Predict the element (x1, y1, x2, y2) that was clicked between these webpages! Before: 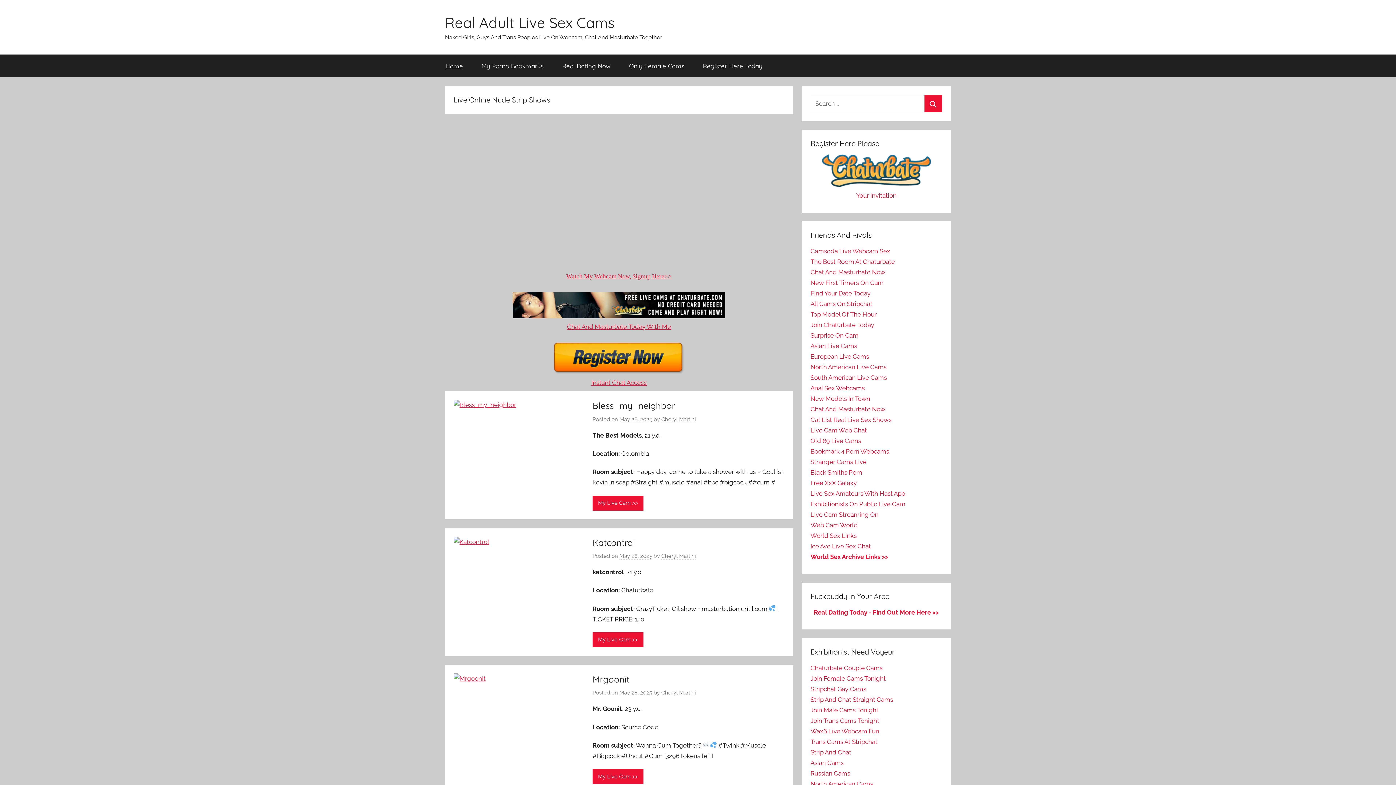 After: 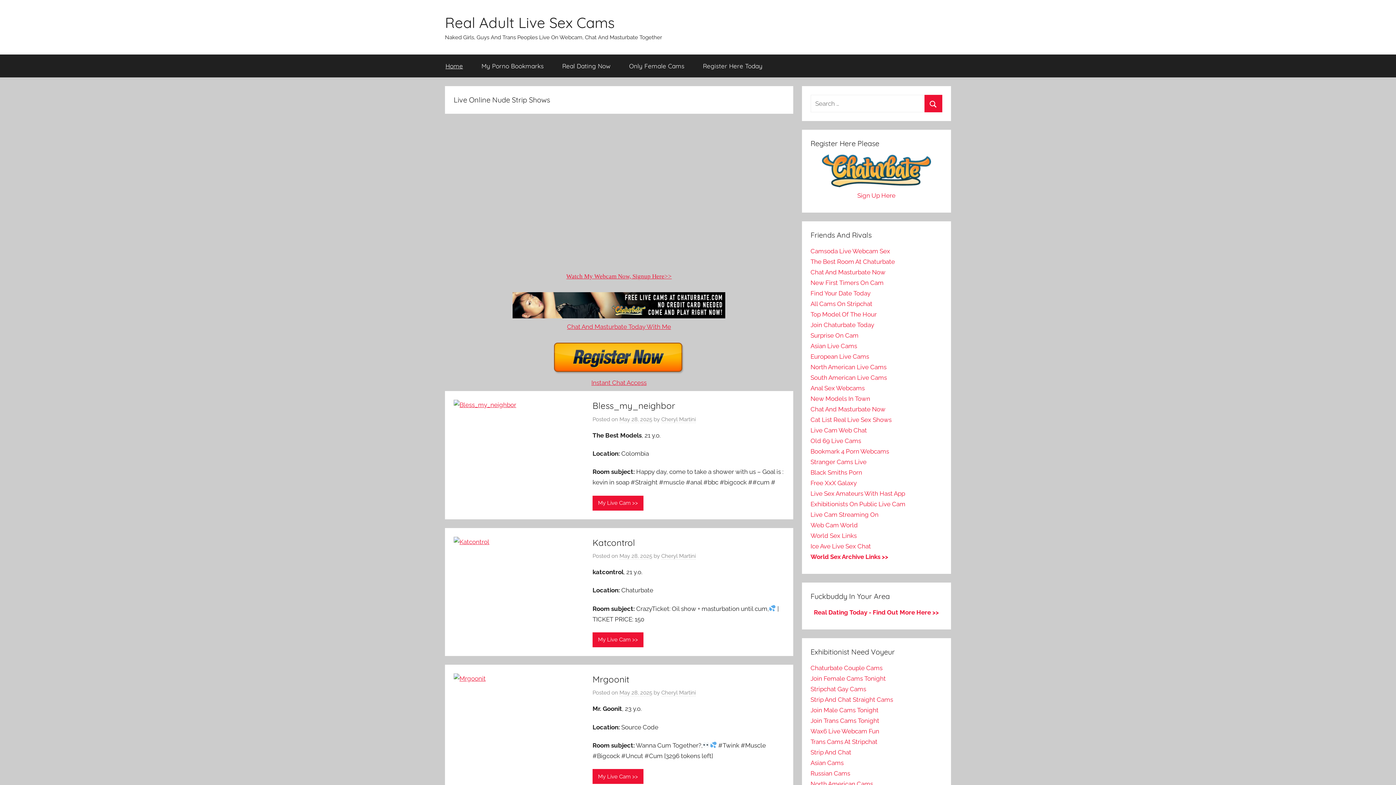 Action: bbox: (436, 54, 472, 77) label: Home